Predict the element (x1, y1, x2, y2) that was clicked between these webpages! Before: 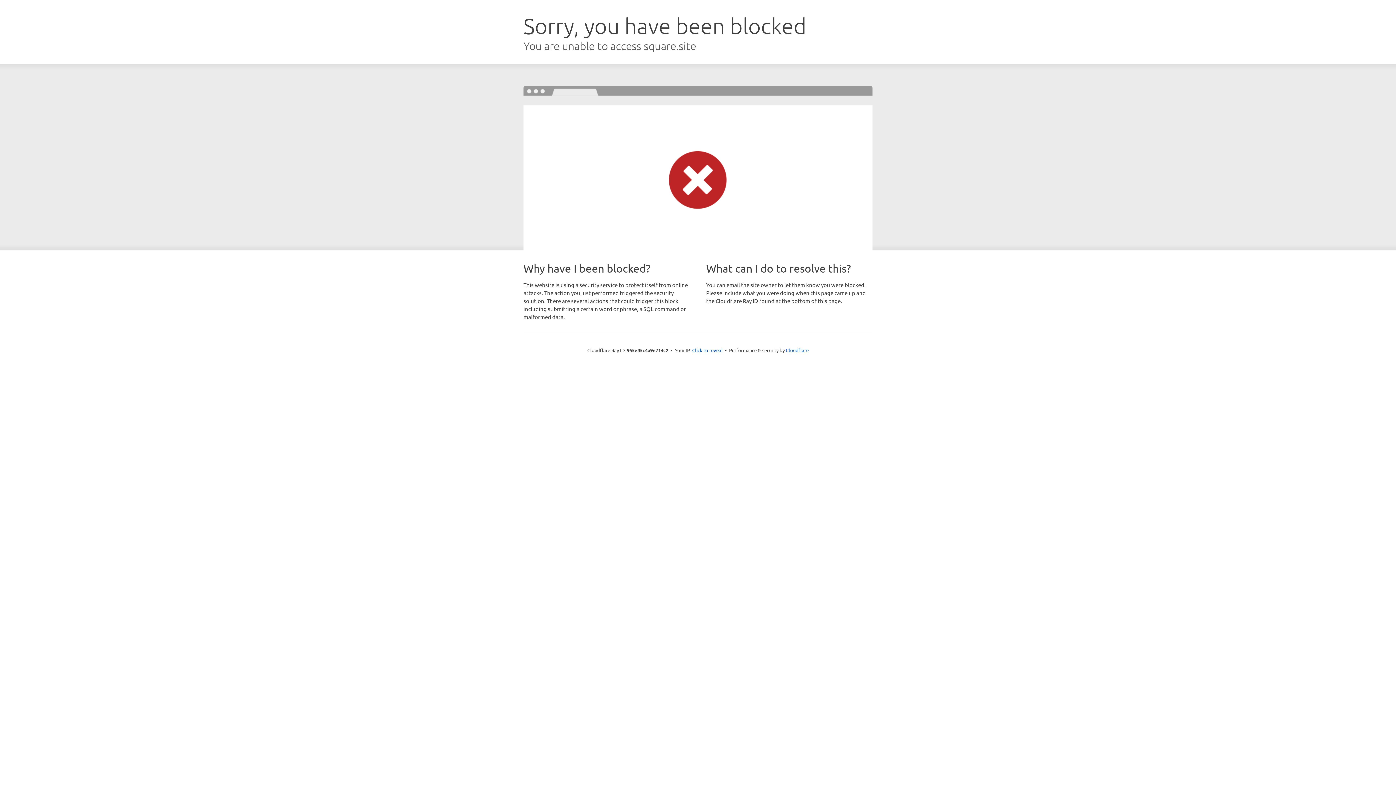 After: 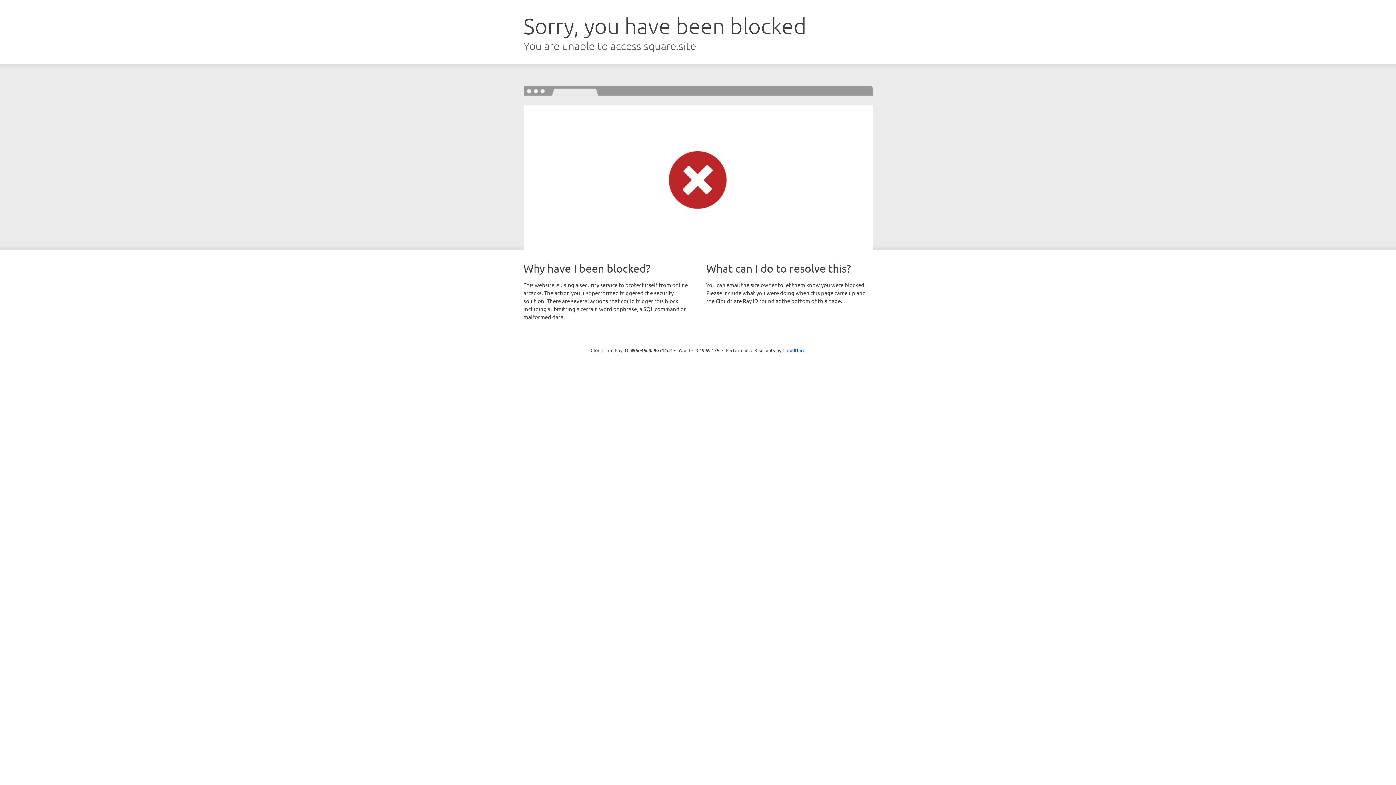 Action: bbox: (692, 346, 722, 353) label: Click to reveal